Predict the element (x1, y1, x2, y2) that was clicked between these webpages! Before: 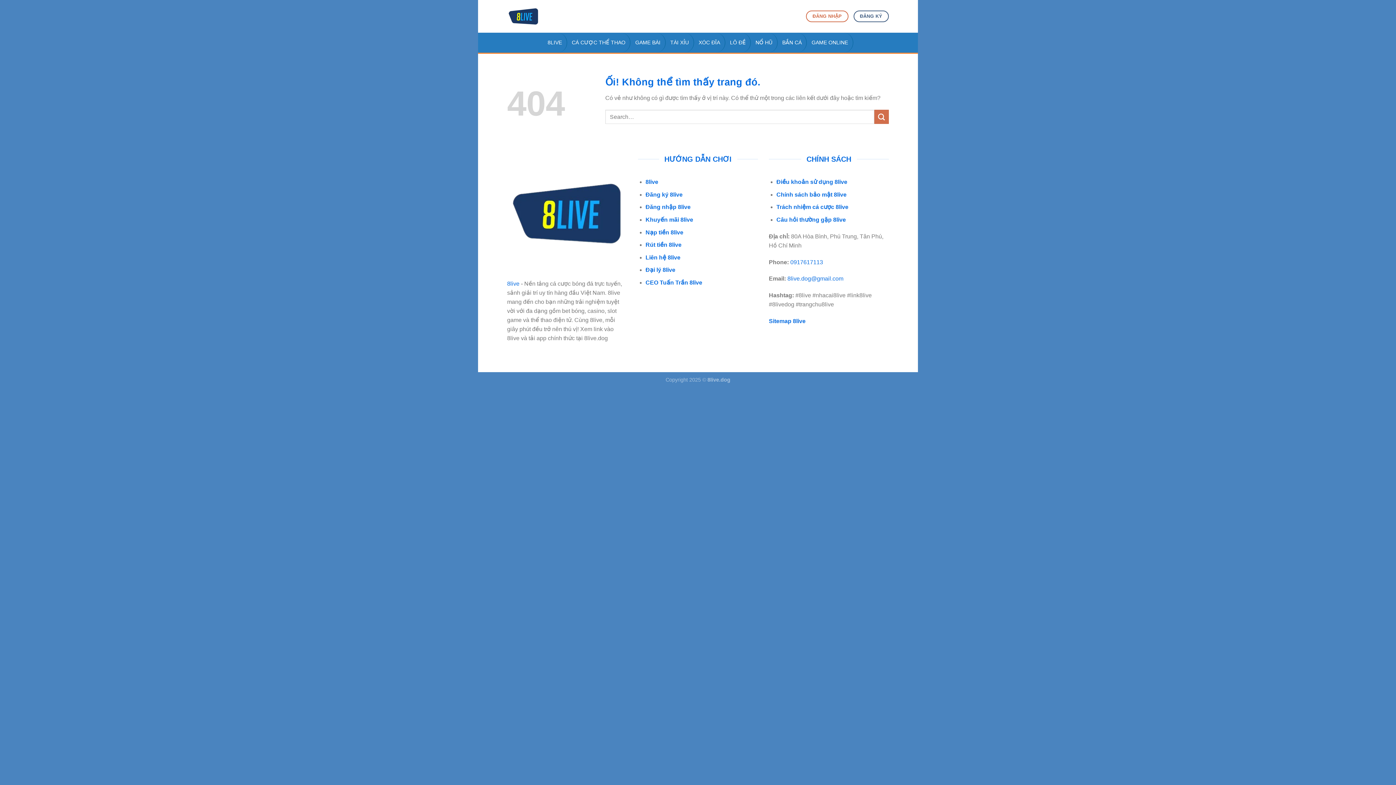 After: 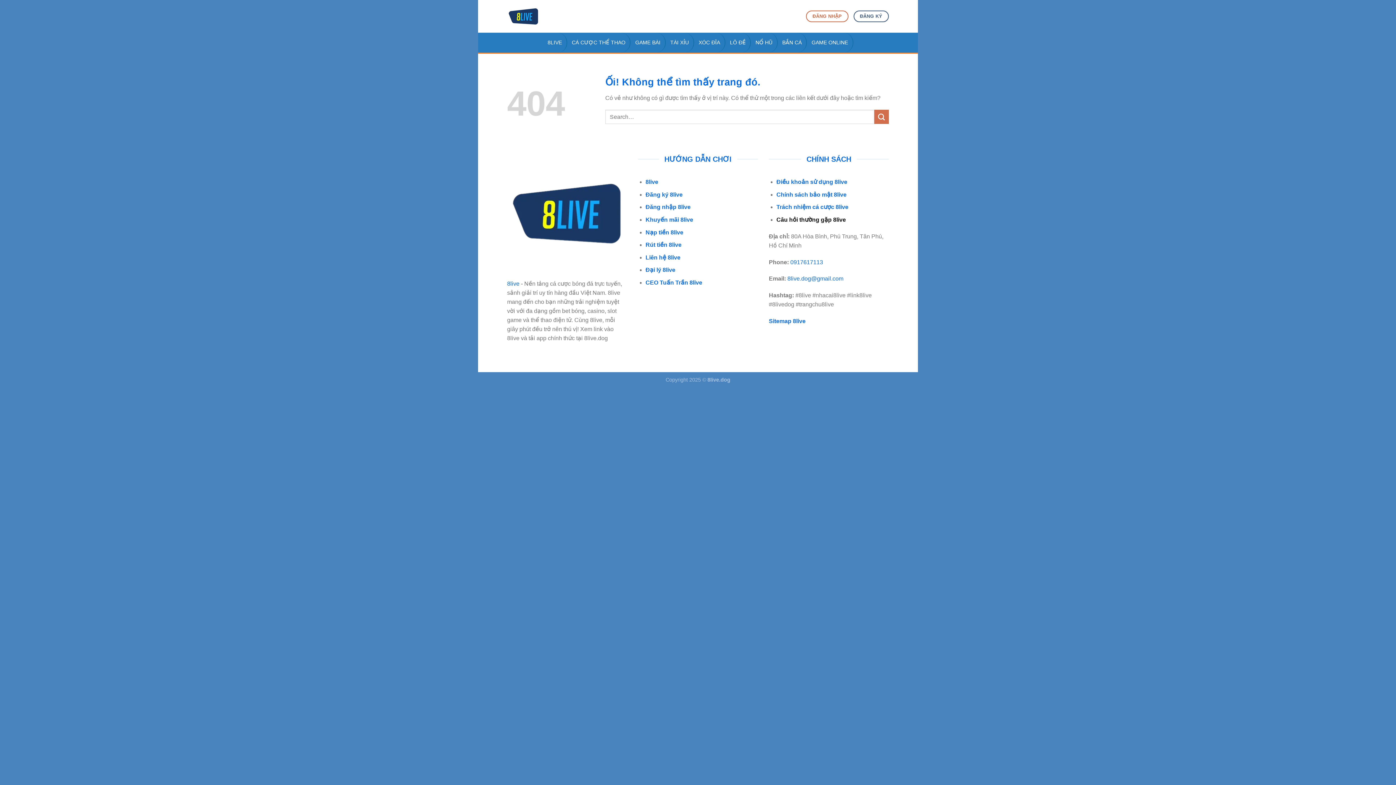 Action: label: Câu hỏi thường gặp 8live bbox: (776, 216, 846, 222)